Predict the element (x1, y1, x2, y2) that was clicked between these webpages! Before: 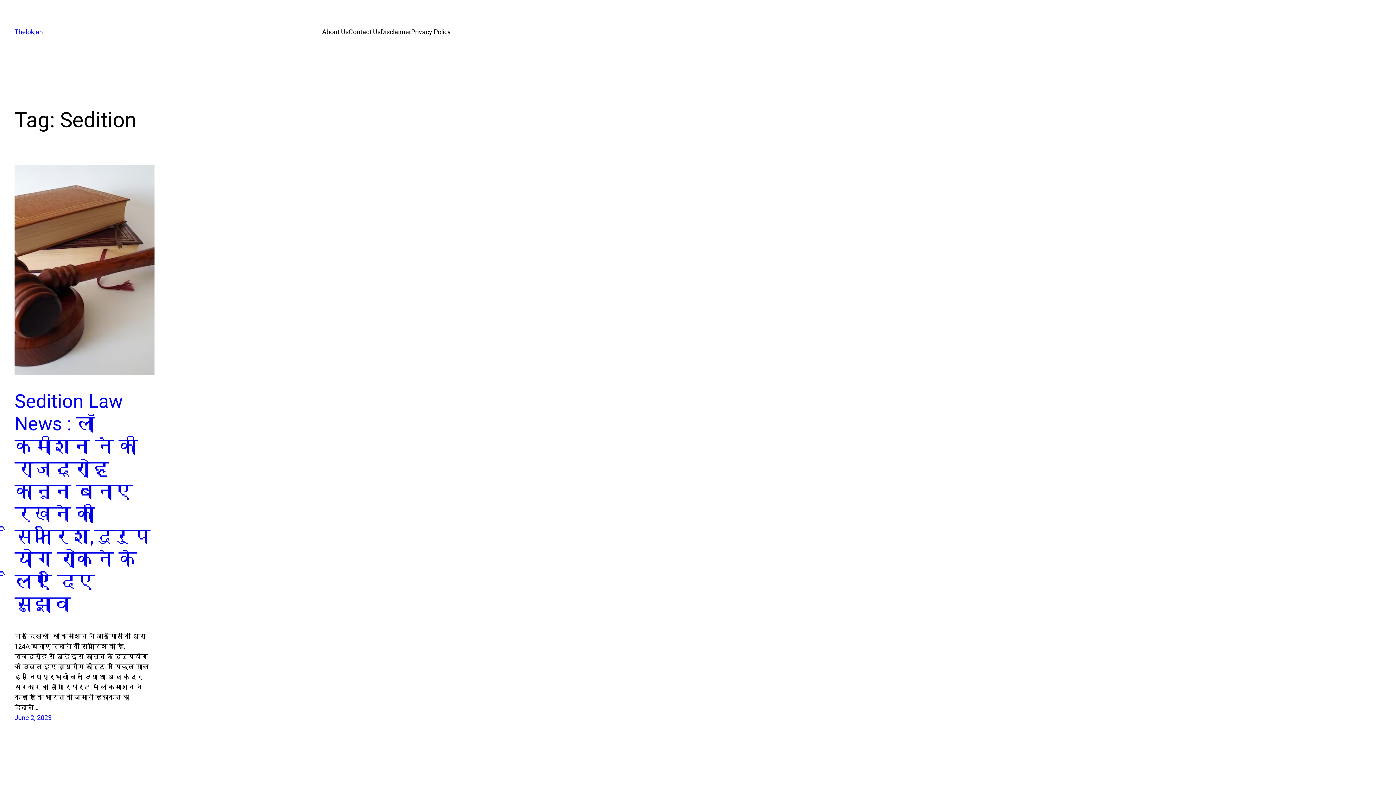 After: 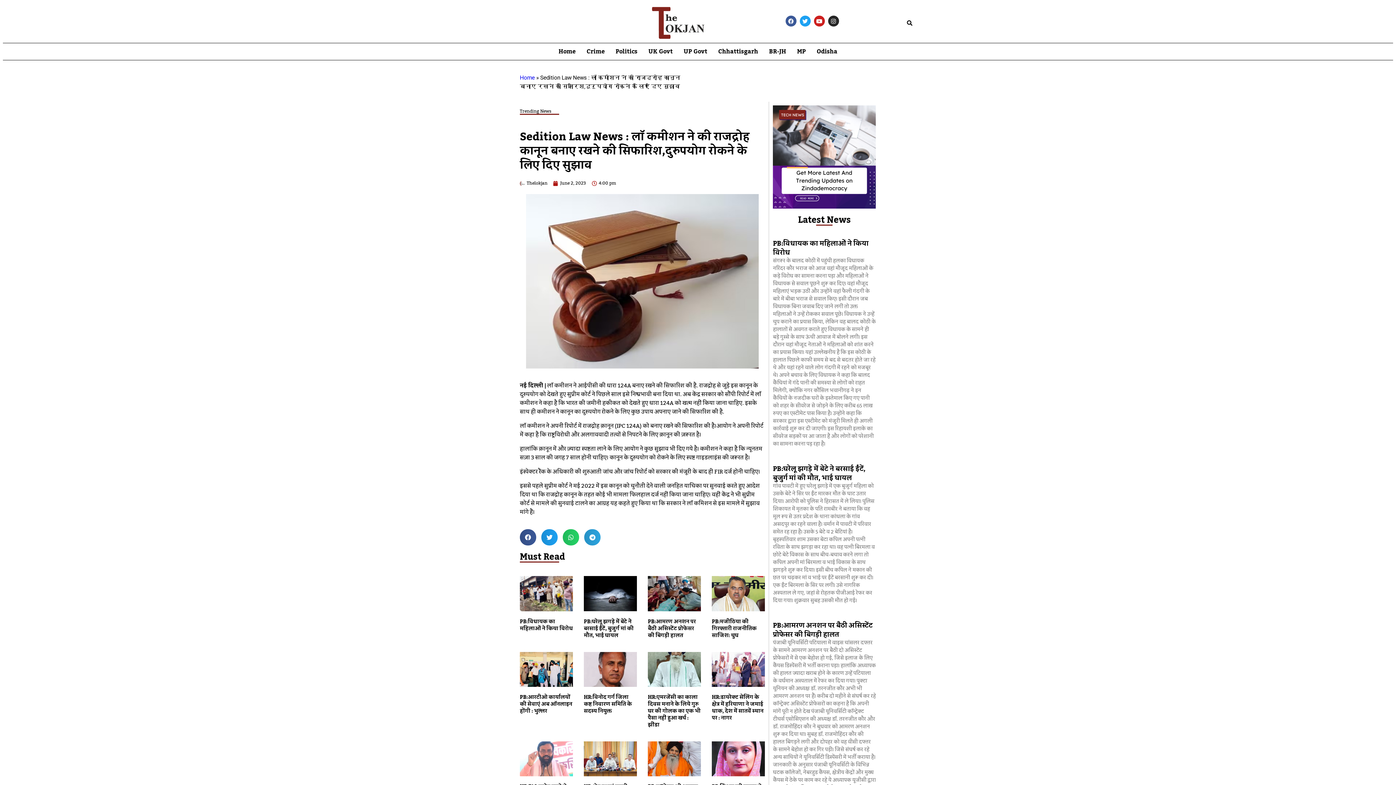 Action: bbox: (14, 165, 154, 374)